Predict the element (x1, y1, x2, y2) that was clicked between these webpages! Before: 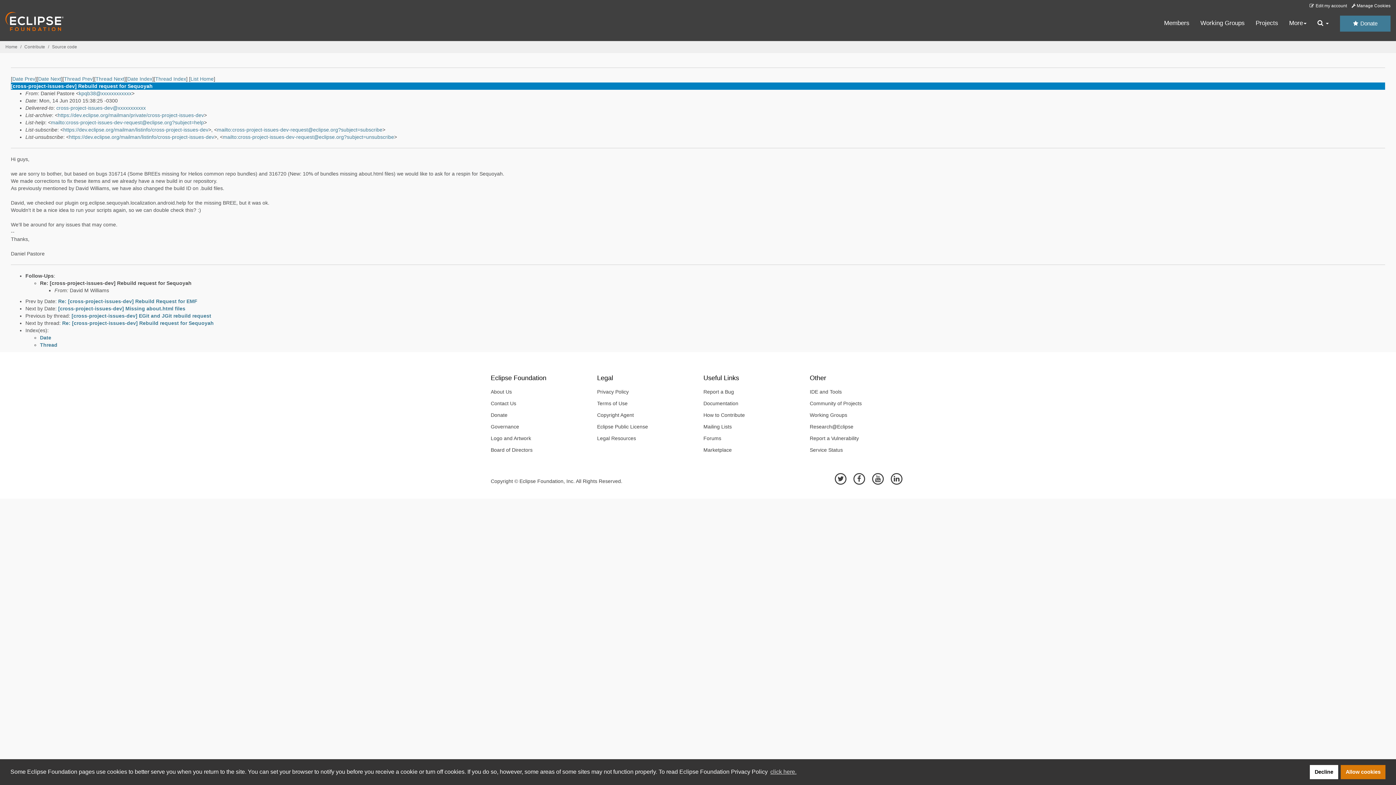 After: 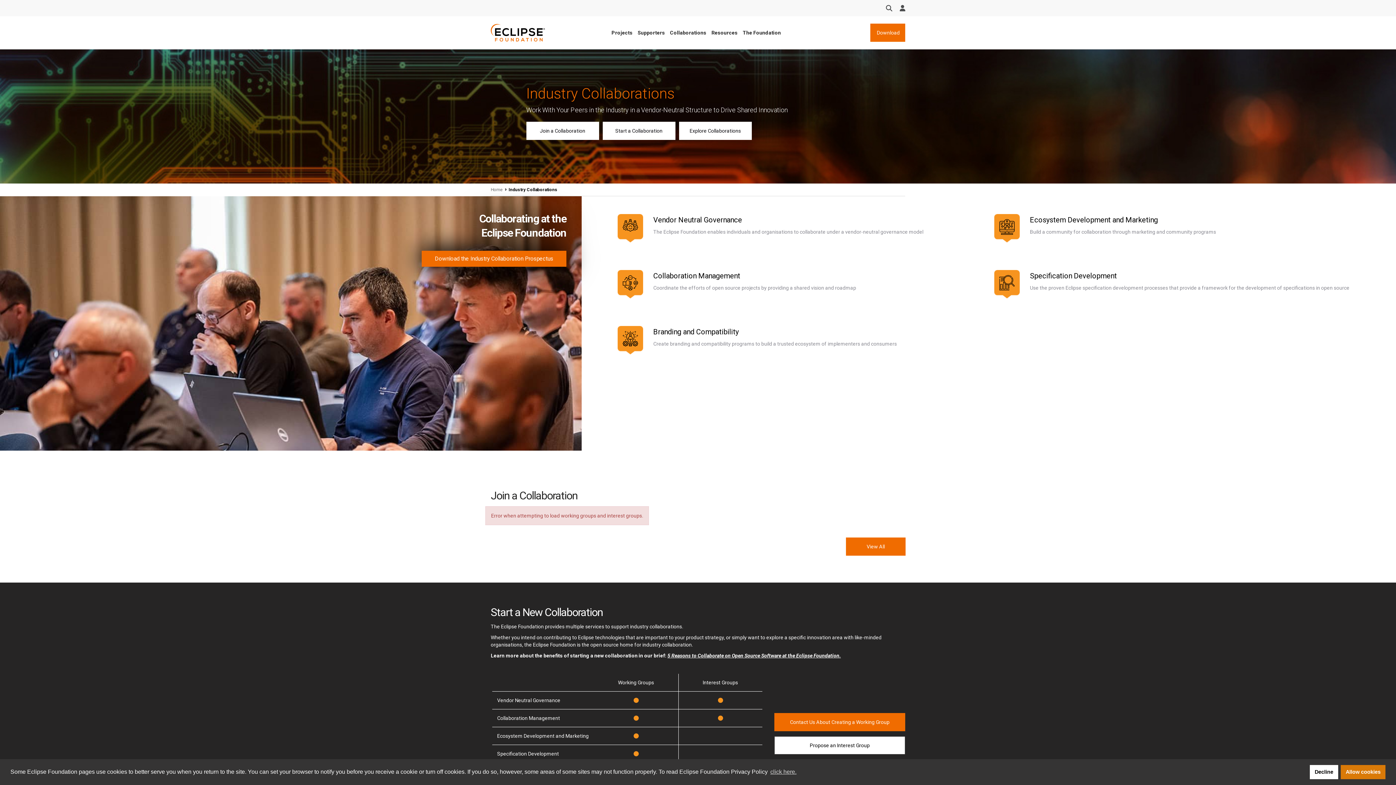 Action: bbox: (804, 409, 905, 421) label: Working Groups